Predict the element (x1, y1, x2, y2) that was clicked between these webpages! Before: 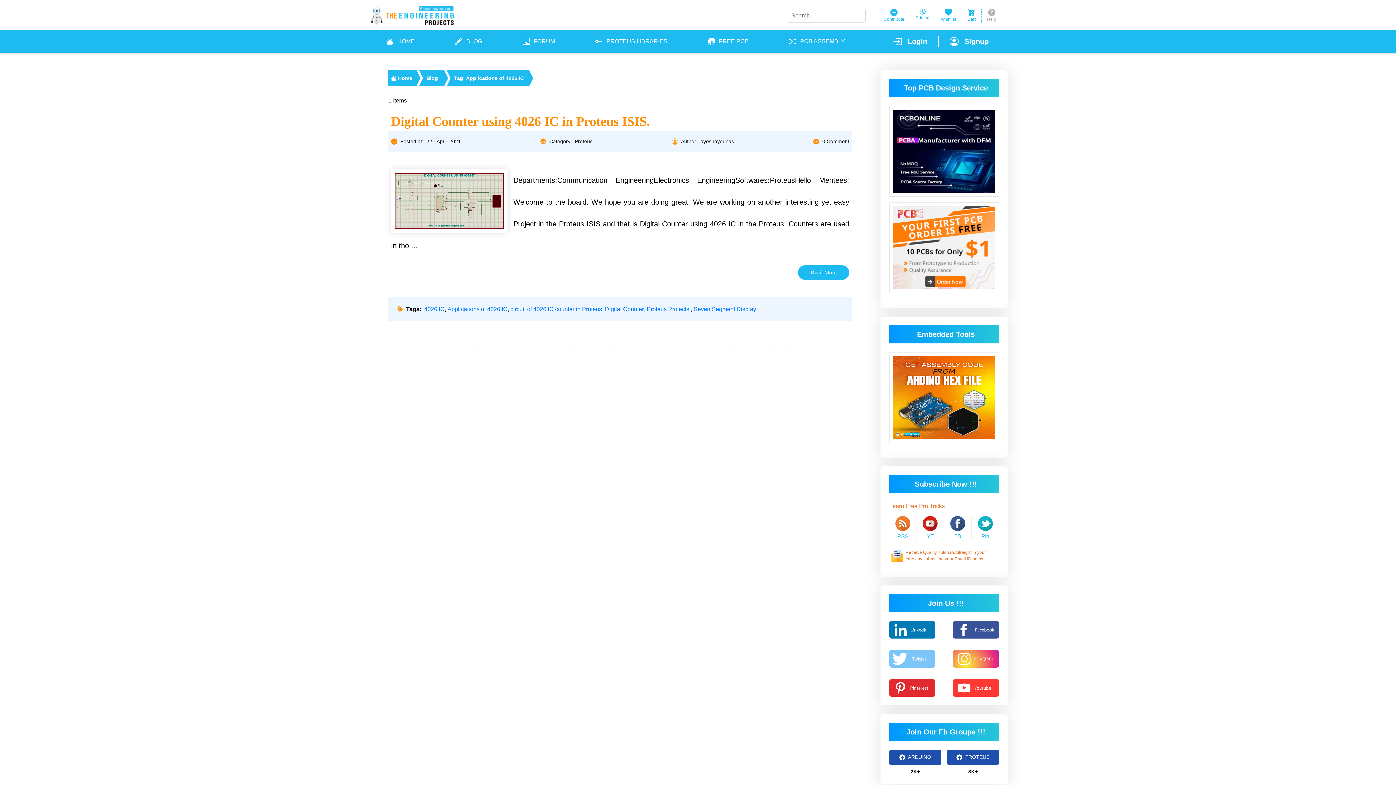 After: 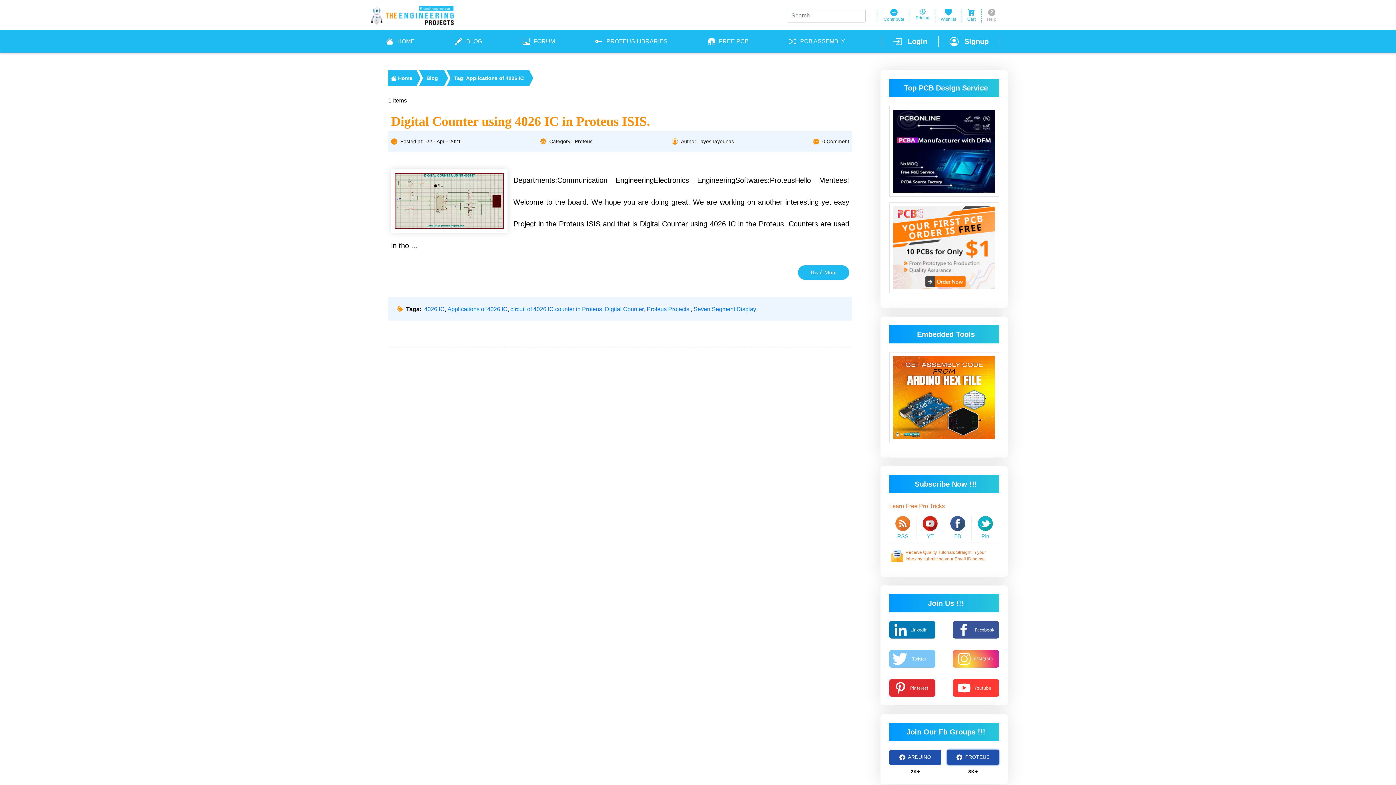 Action: label: PROTEUS bbox: (947, 750, 999, 765)